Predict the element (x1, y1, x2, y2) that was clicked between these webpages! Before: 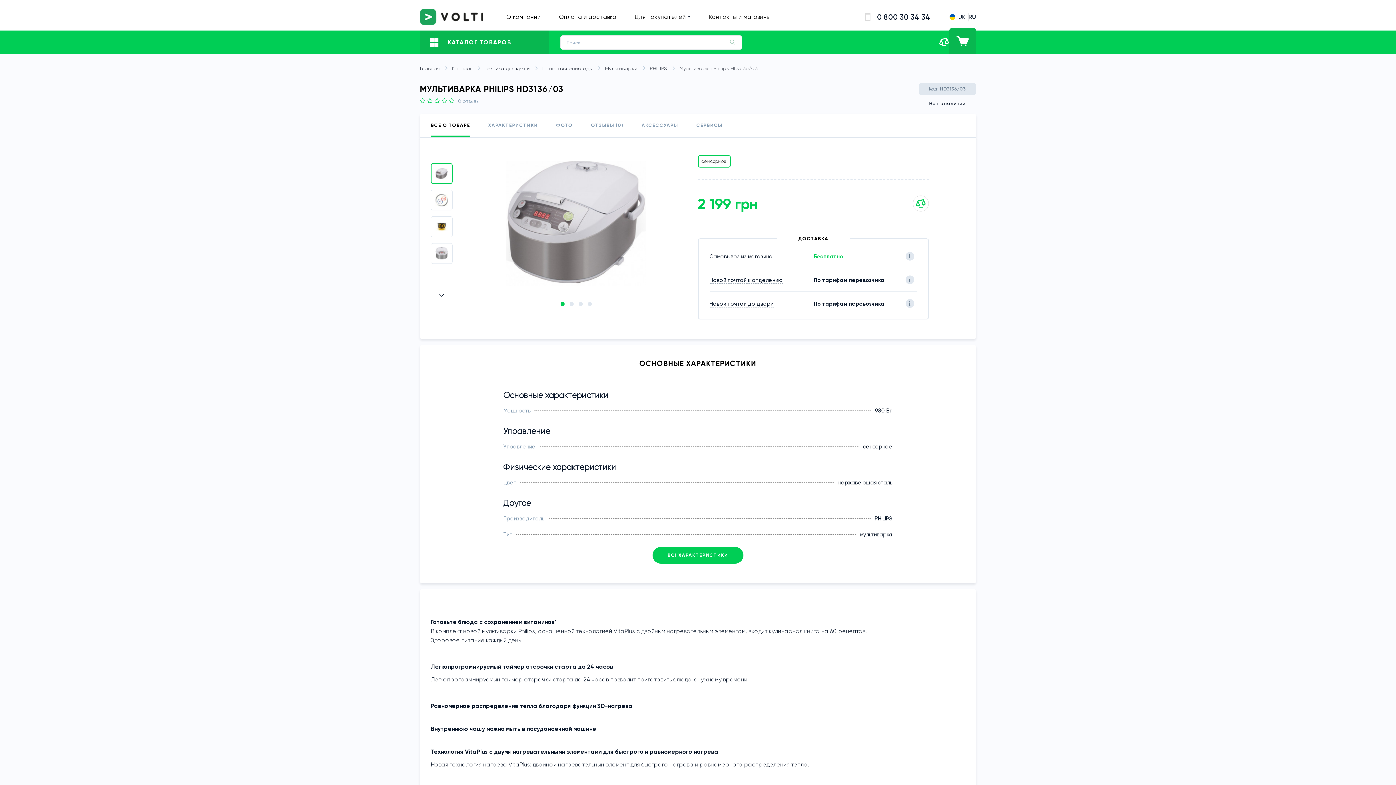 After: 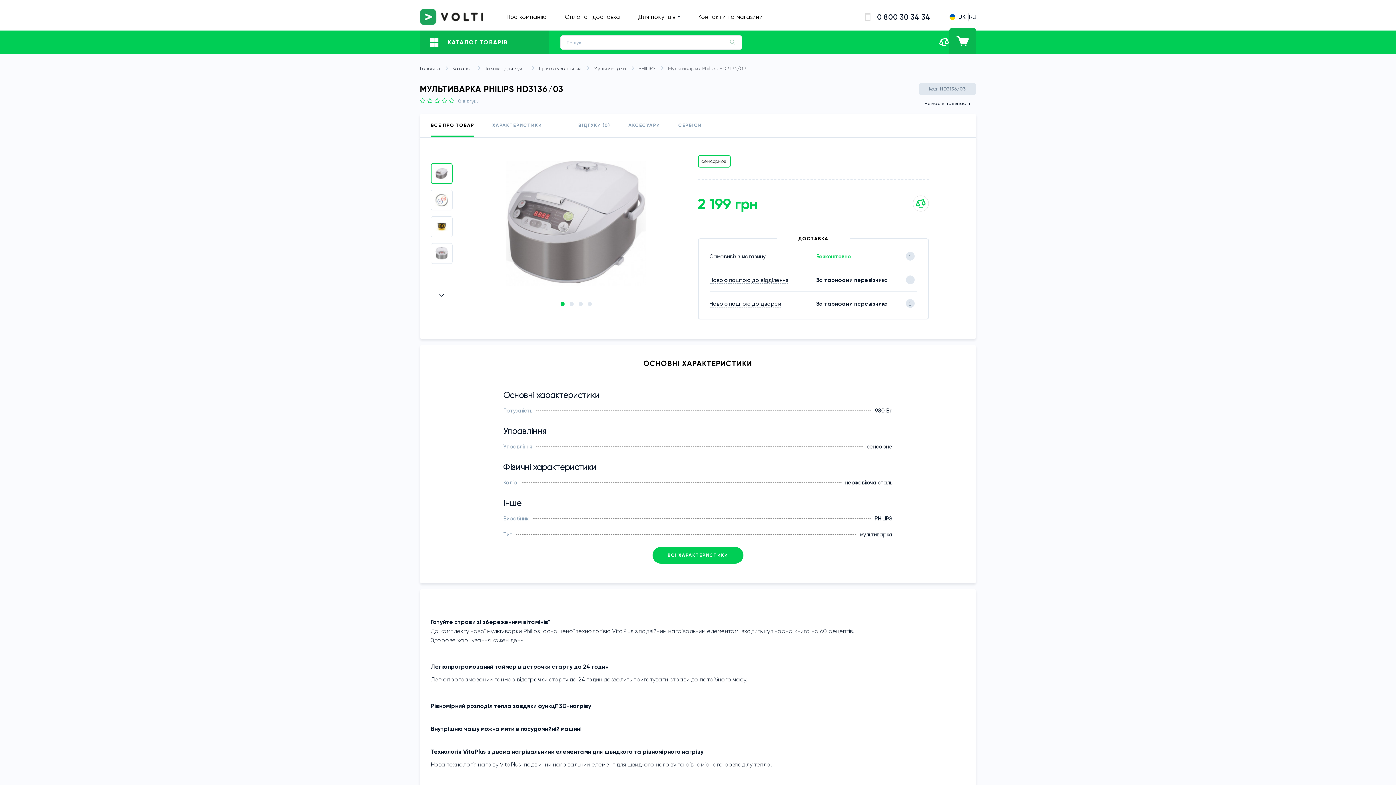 Action: bbox: (949, 13, 965, 20) label:  UK